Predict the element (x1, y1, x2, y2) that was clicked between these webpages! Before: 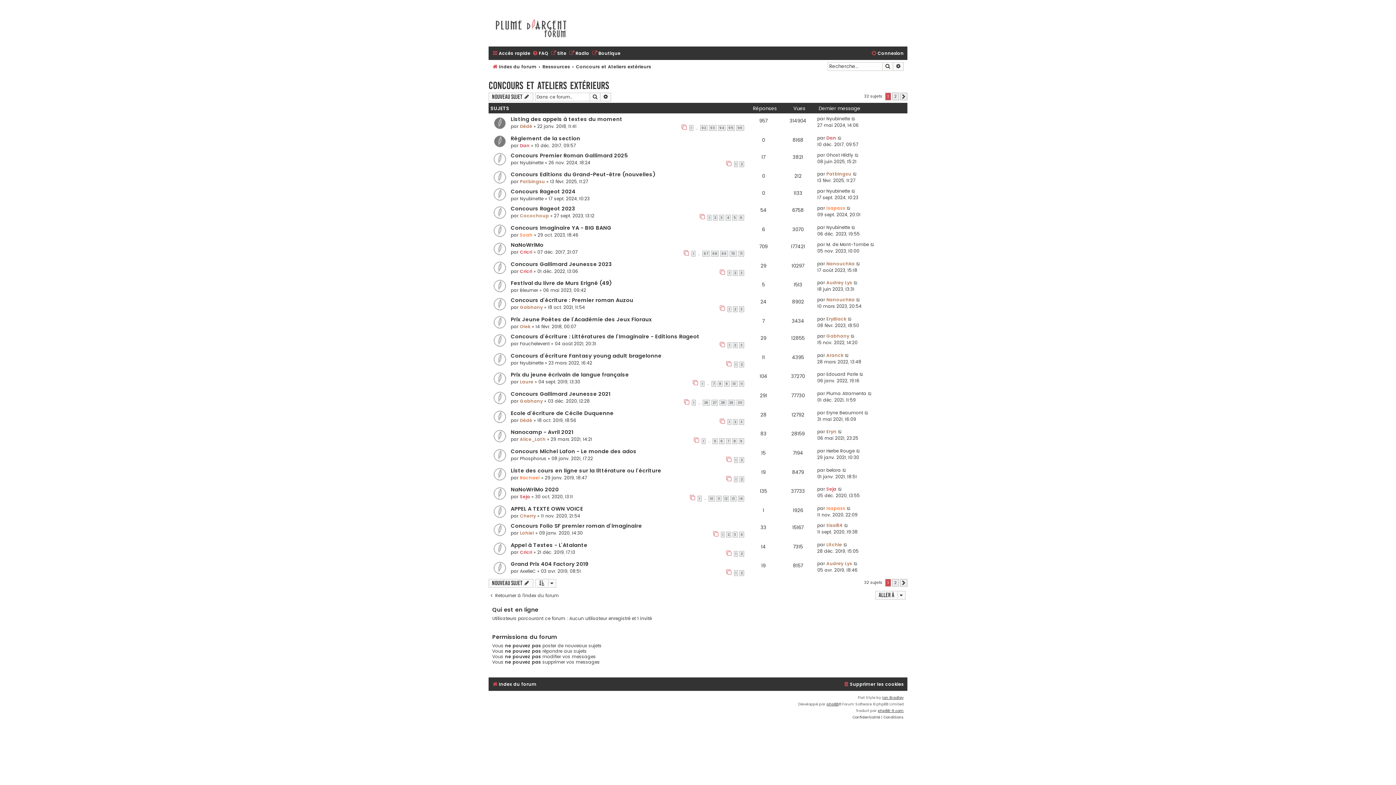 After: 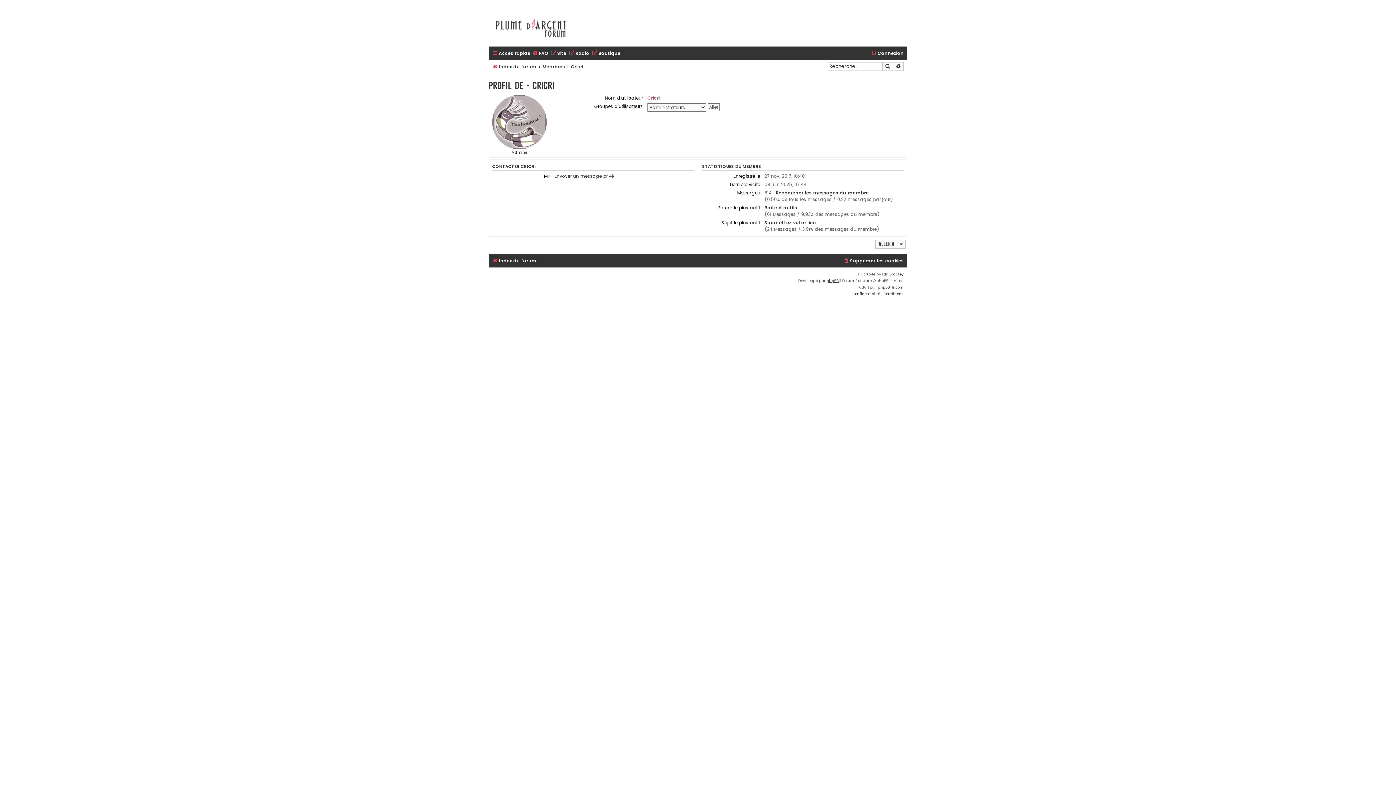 Action: bbox: (520, 249, 532, 255) label: Cricri